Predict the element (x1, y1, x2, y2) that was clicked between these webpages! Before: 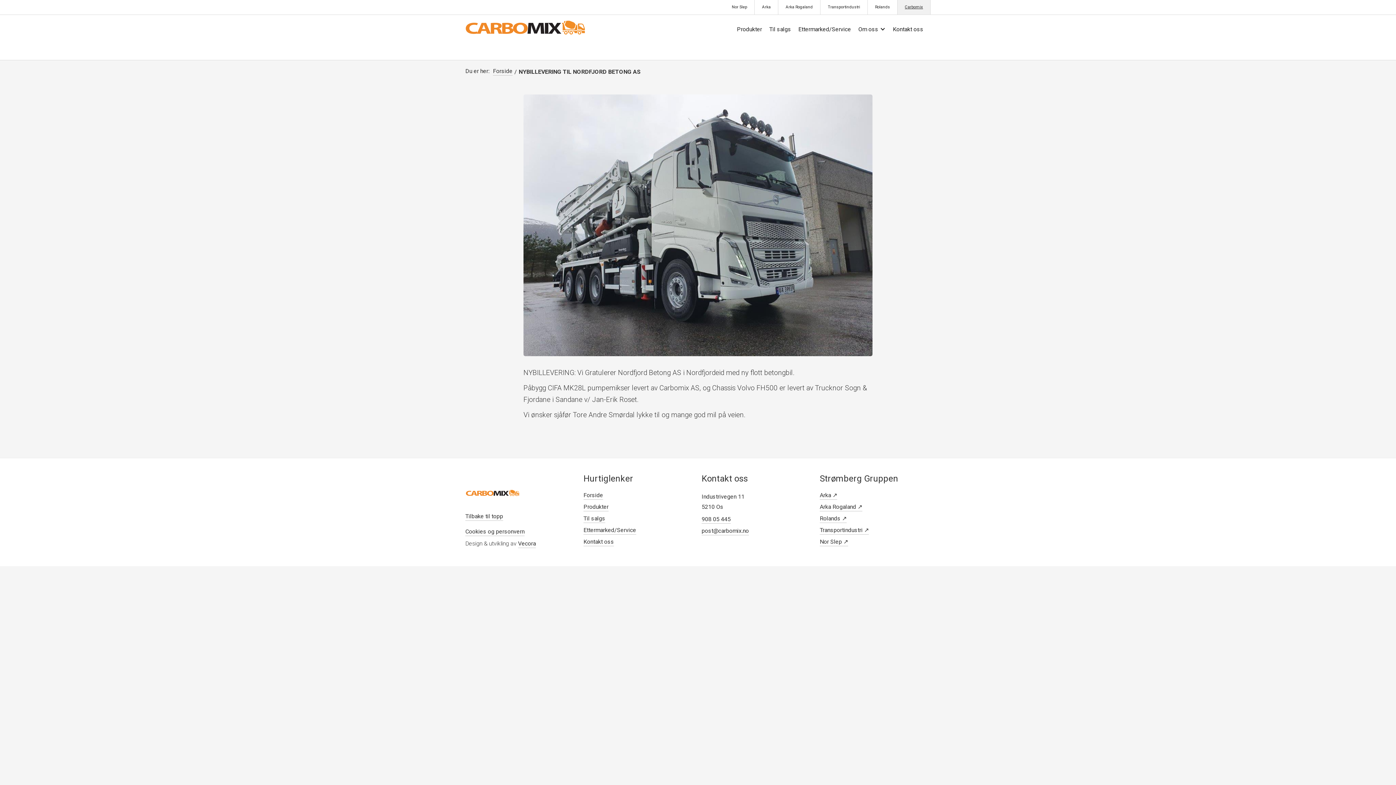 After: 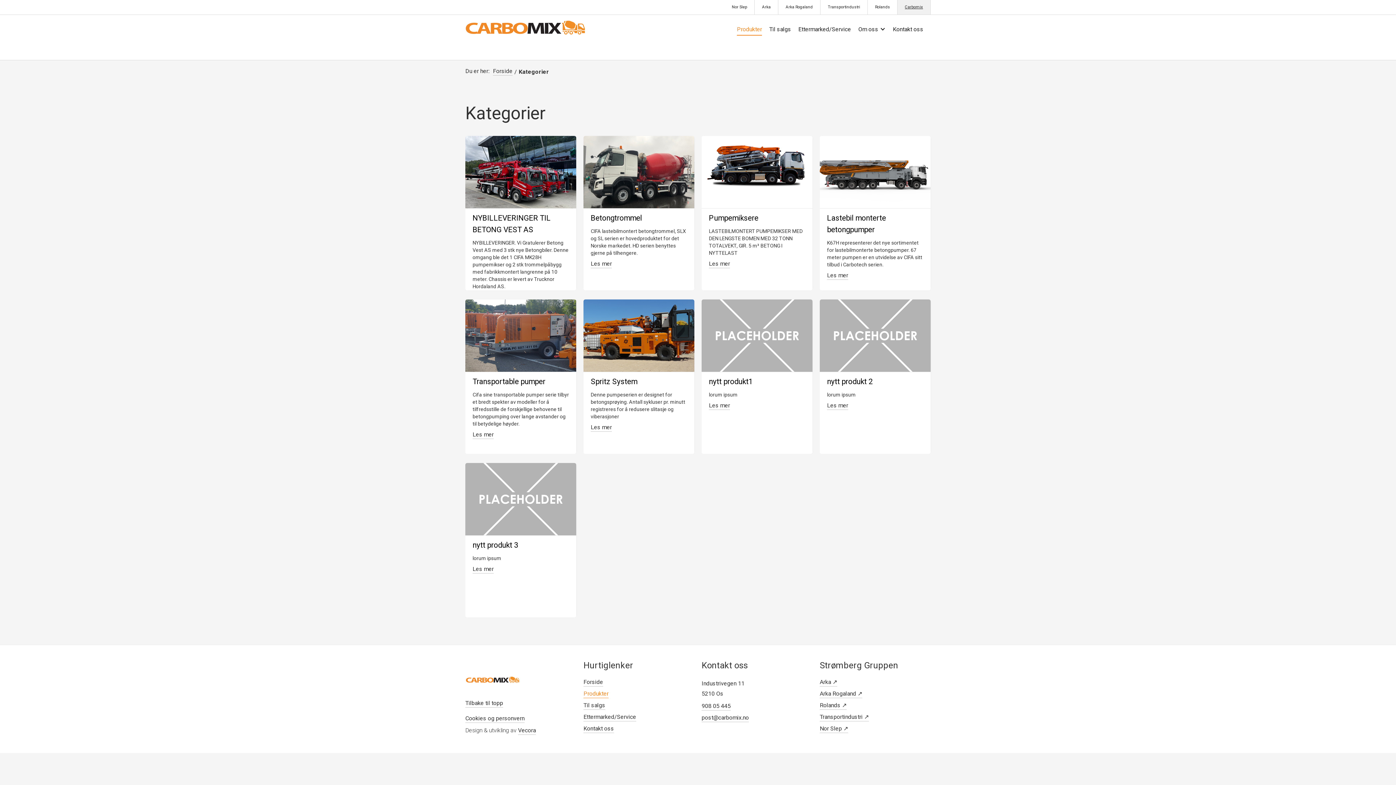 Action: label: Produkter bbox: (583, 504, 608, 511)